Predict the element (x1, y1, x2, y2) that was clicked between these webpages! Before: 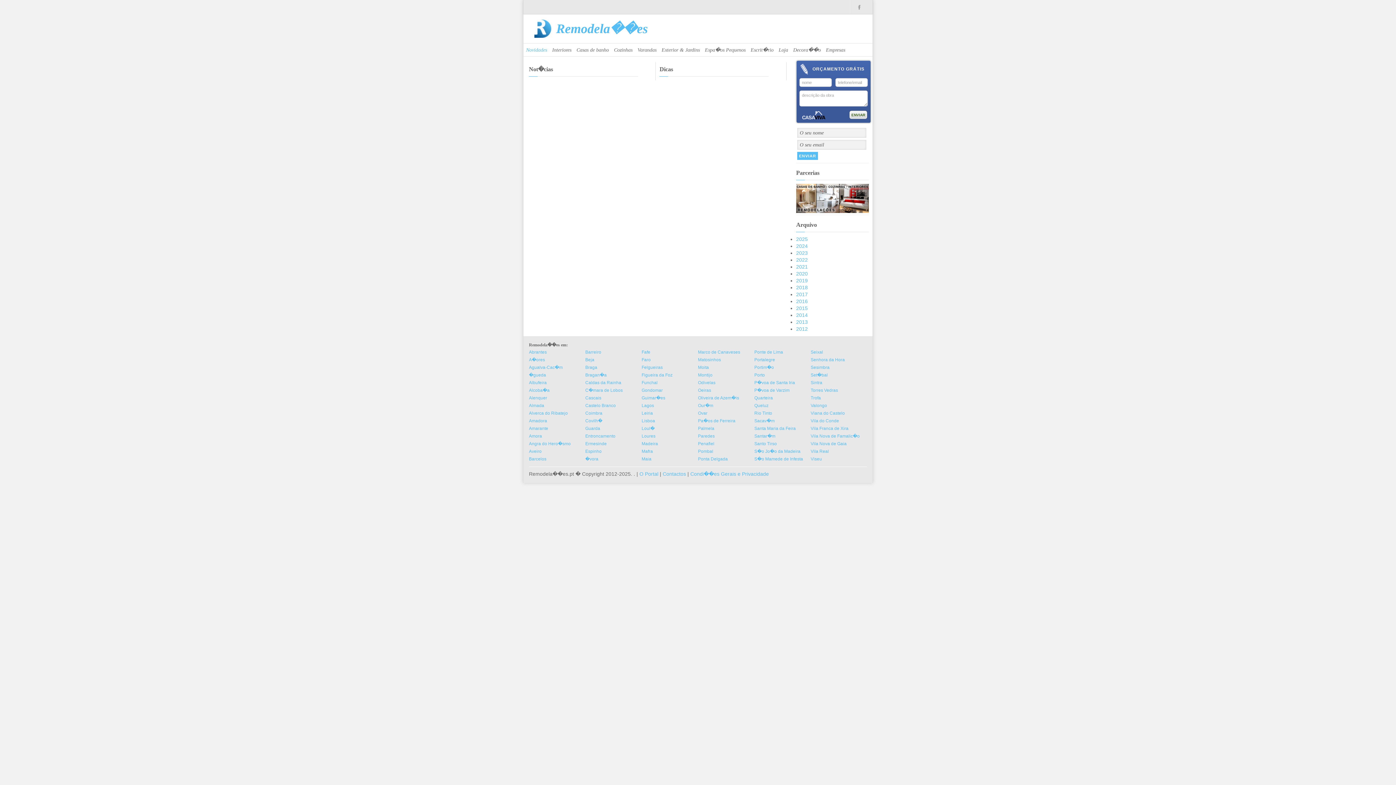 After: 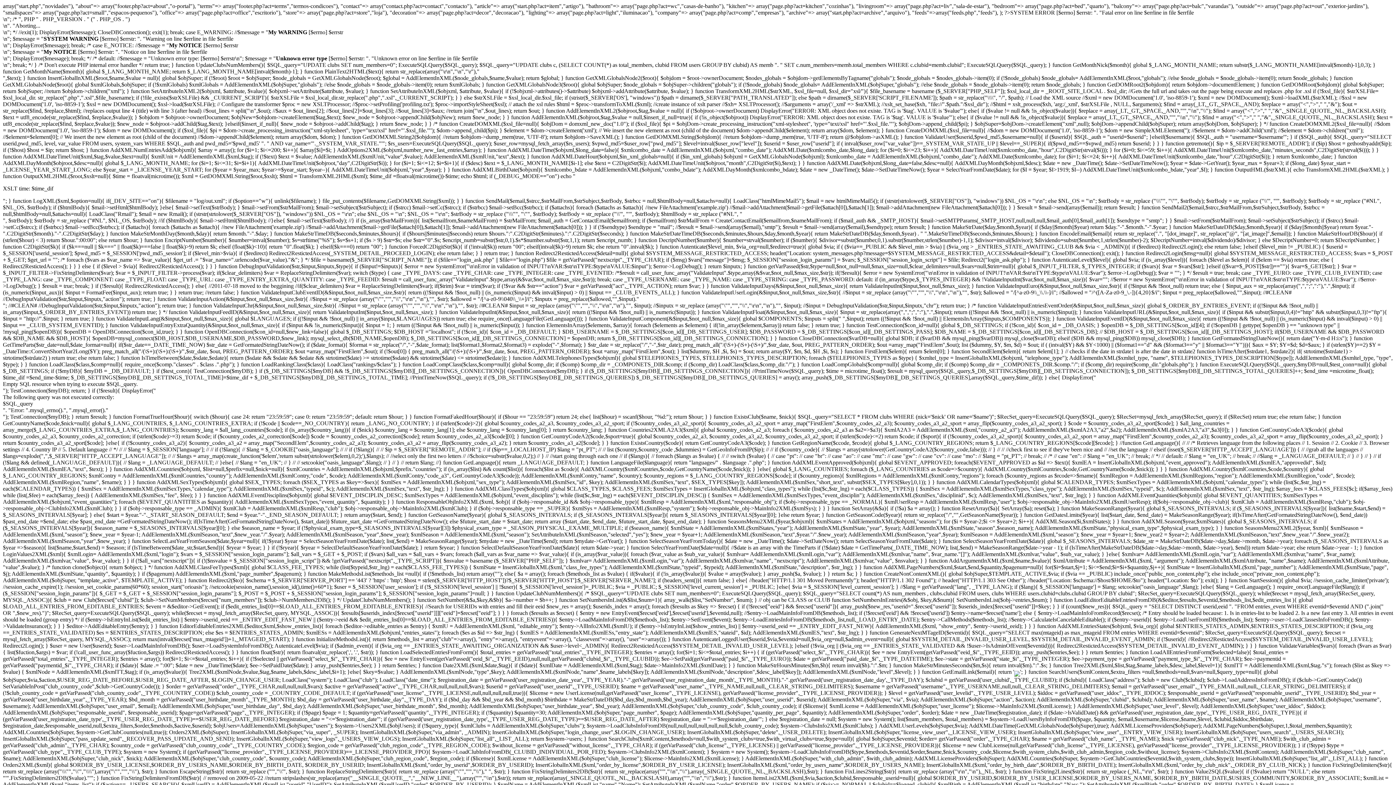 Action: label: Oeiras bbox: (698, 388, 711, 393)